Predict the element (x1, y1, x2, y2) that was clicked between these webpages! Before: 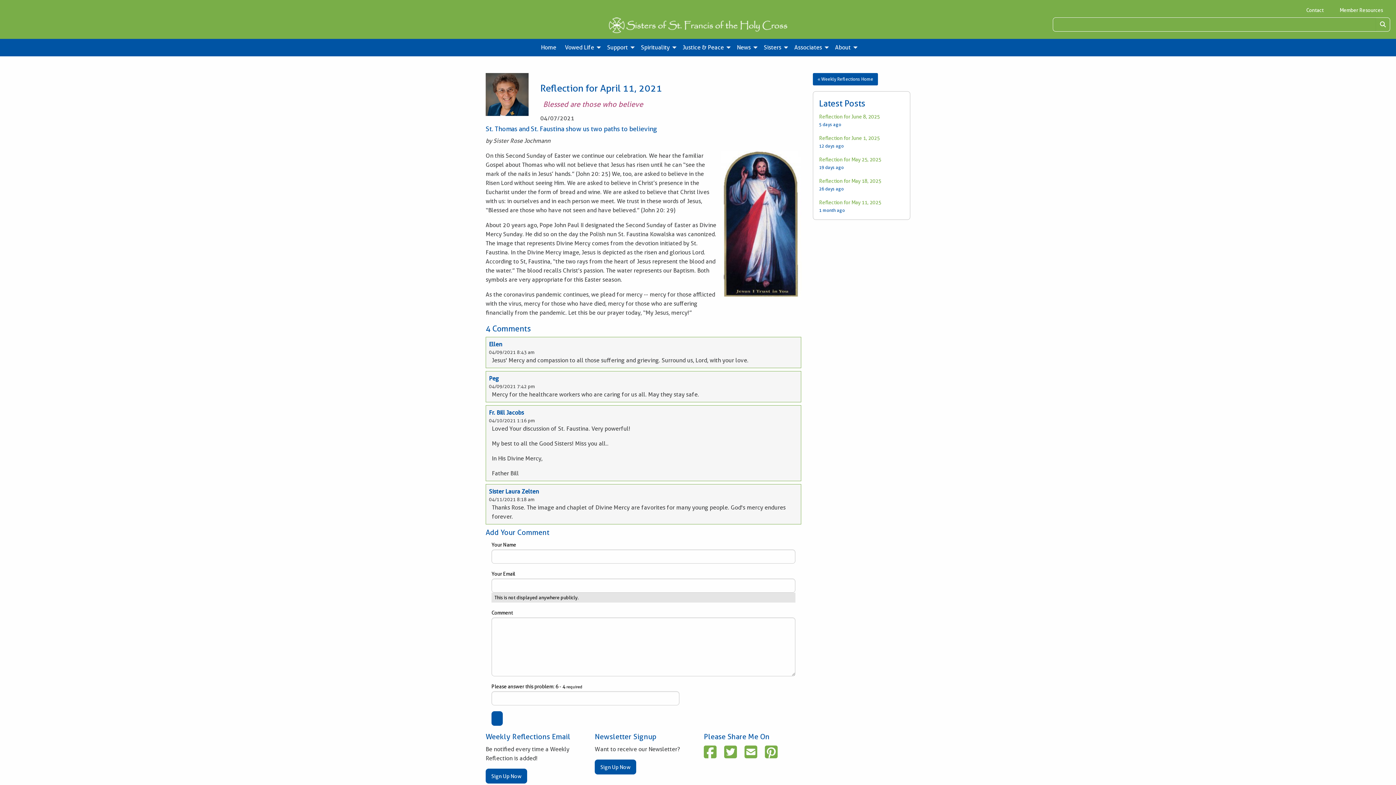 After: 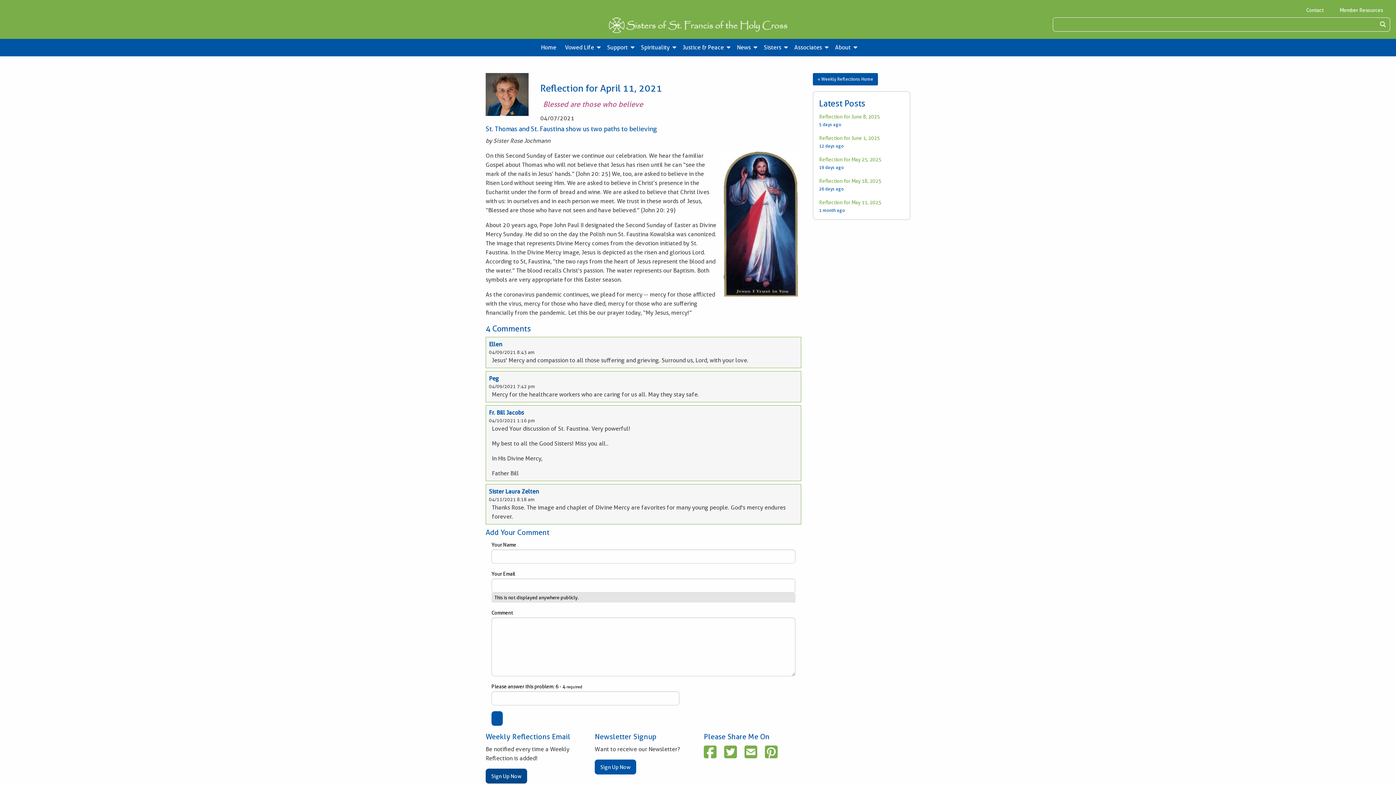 Action: label: Sign Up Now bbox: (485, 769, 527, 783)